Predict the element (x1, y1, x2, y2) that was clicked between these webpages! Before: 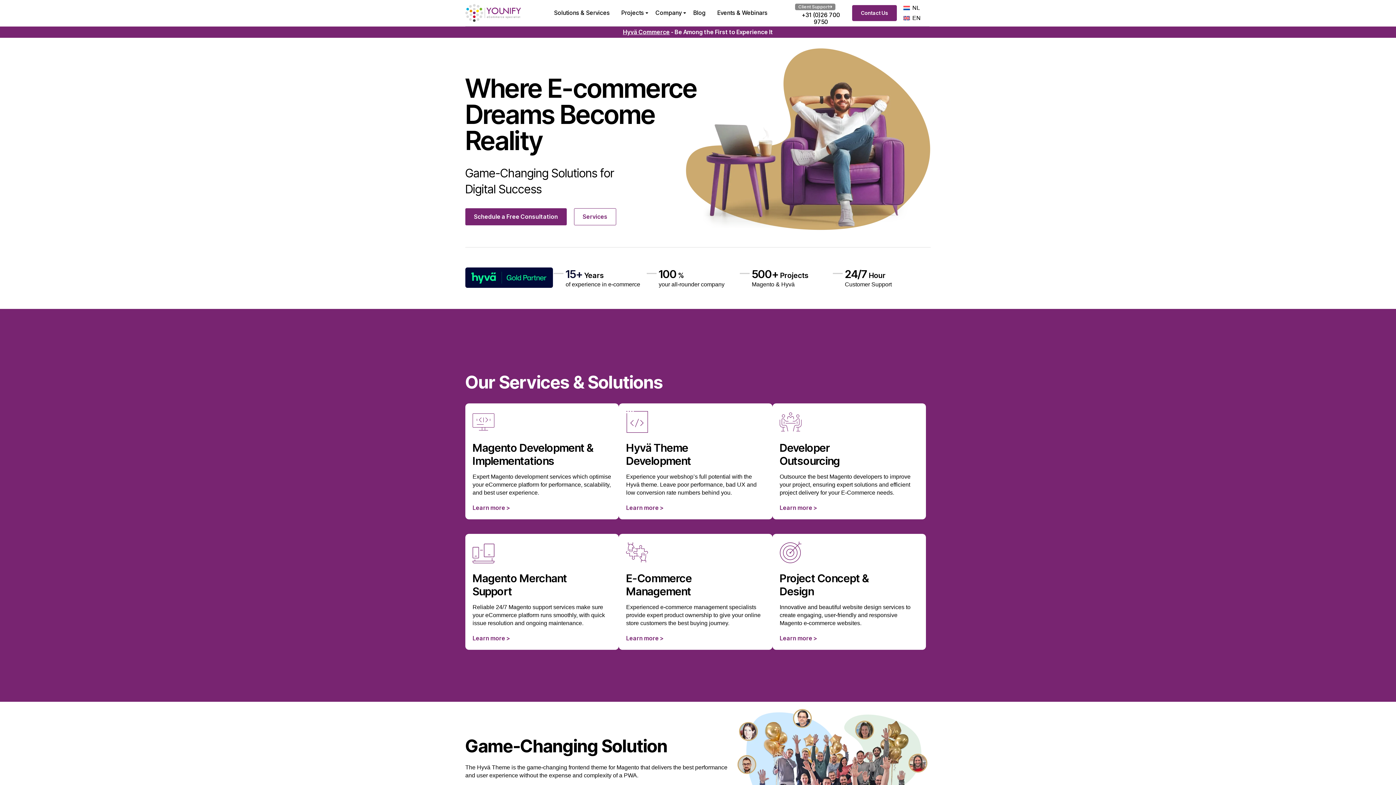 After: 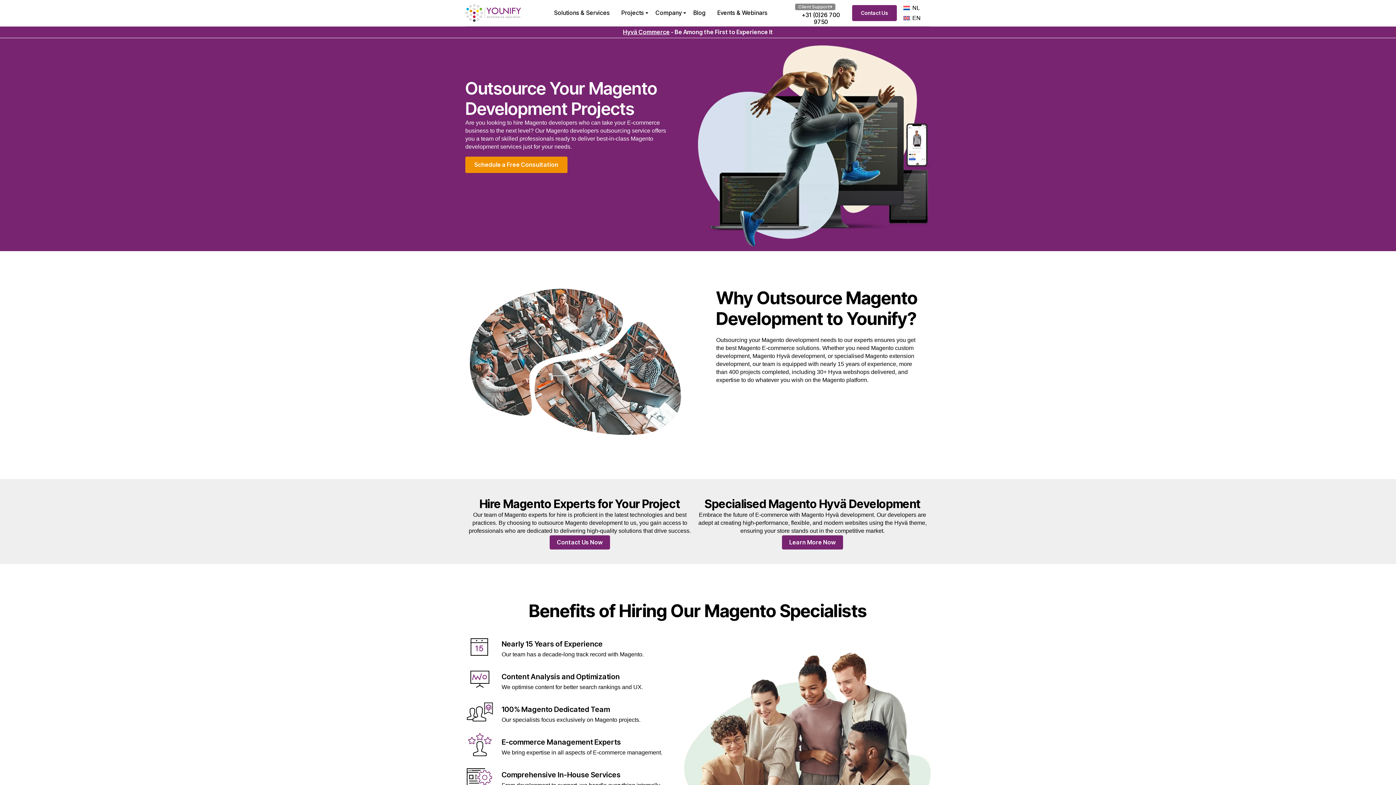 Action: bbox: (779, 410, 801, 432)